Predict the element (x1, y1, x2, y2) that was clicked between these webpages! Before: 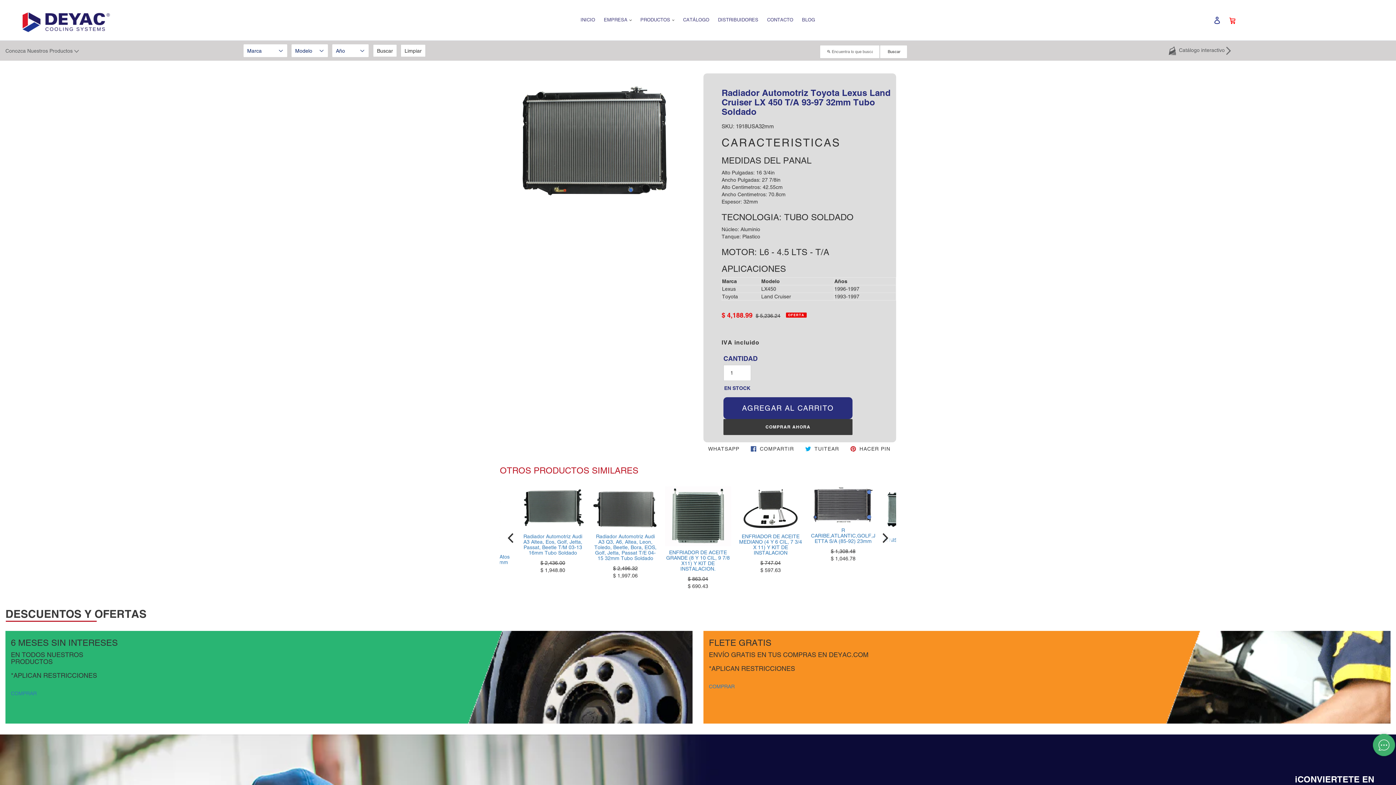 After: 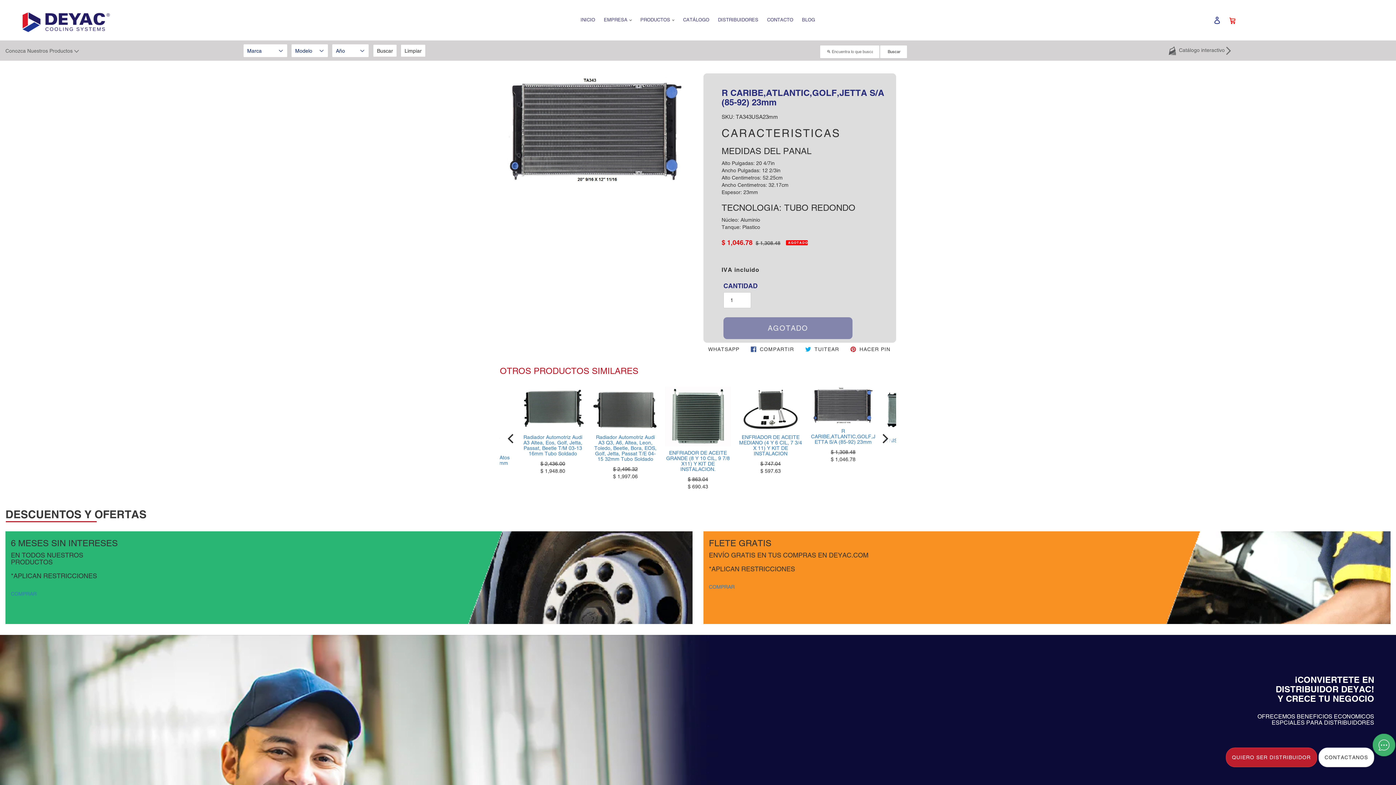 Action: label: R CARIBE,ATLANTIC,GOLF,JETTA S/A (85-92) 23mm bbox: (810, 528, 876, 544)